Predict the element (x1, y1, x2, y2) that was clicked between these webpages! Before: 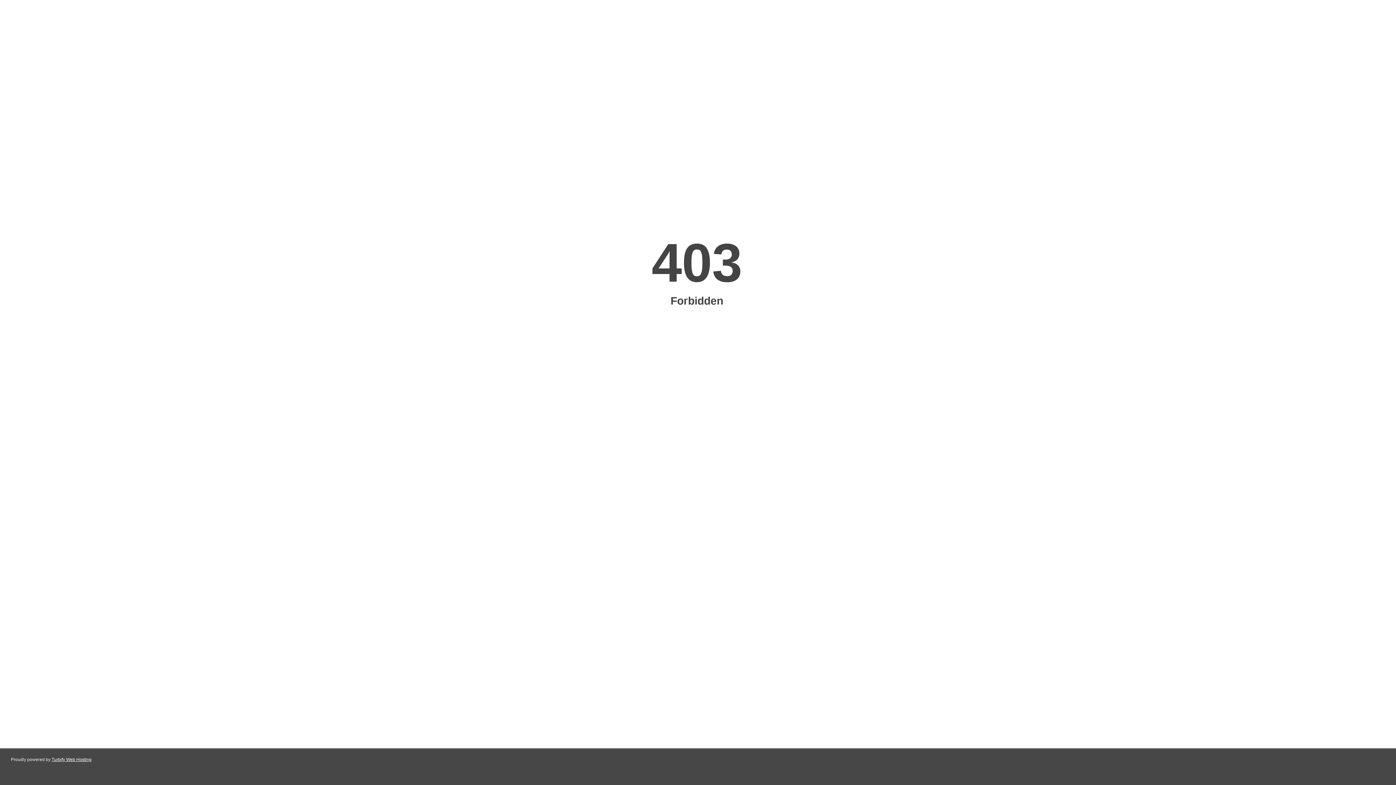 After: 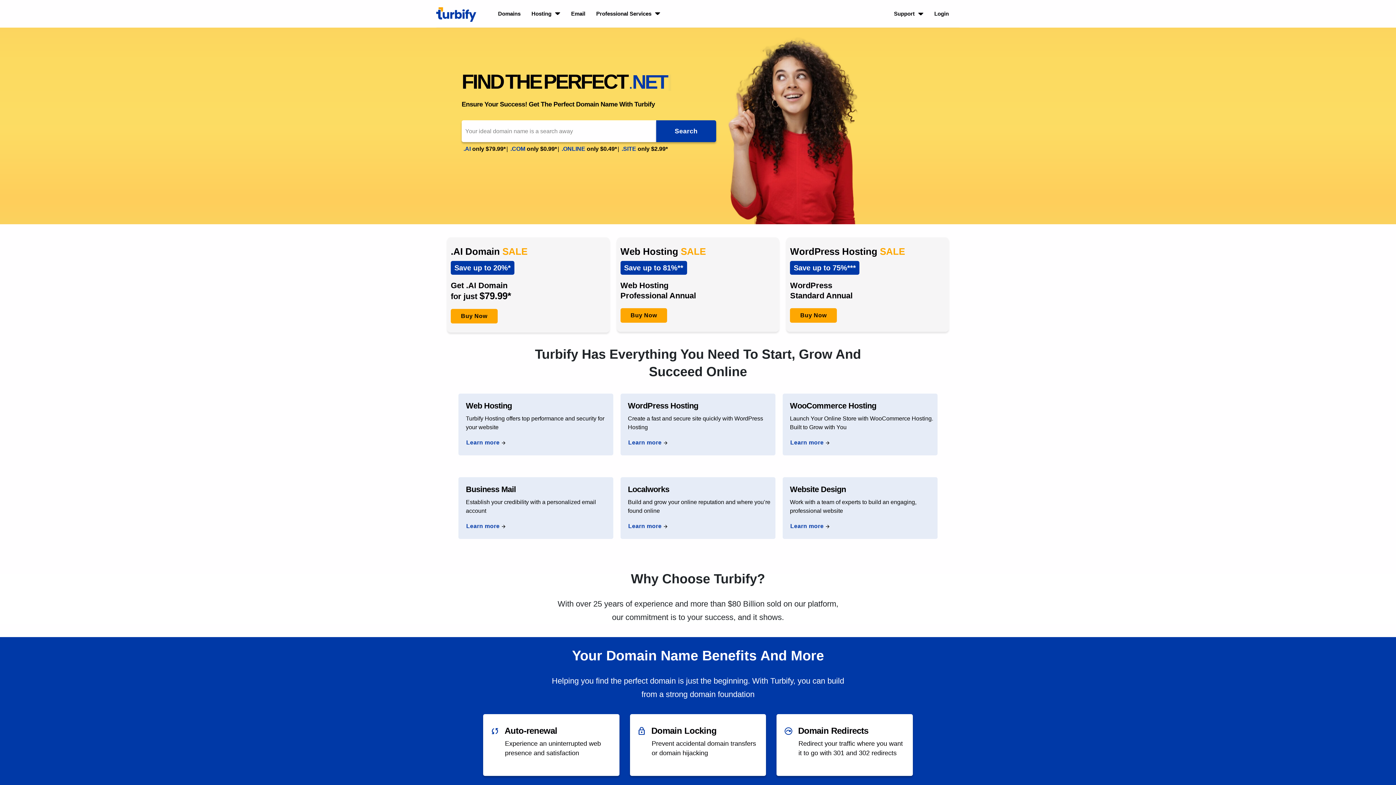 Action: label: Turbify Web Hosting bbox: (51, 757, 91, 762)